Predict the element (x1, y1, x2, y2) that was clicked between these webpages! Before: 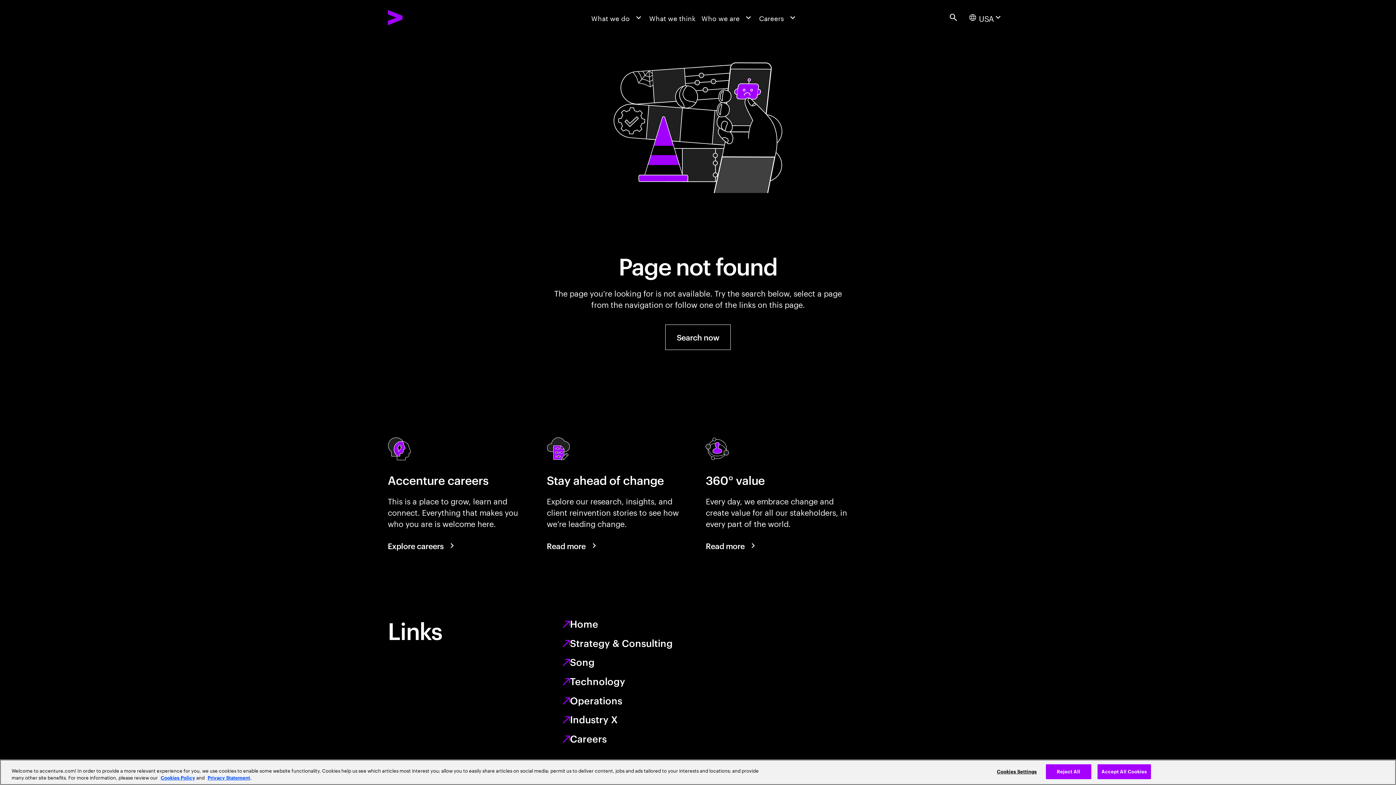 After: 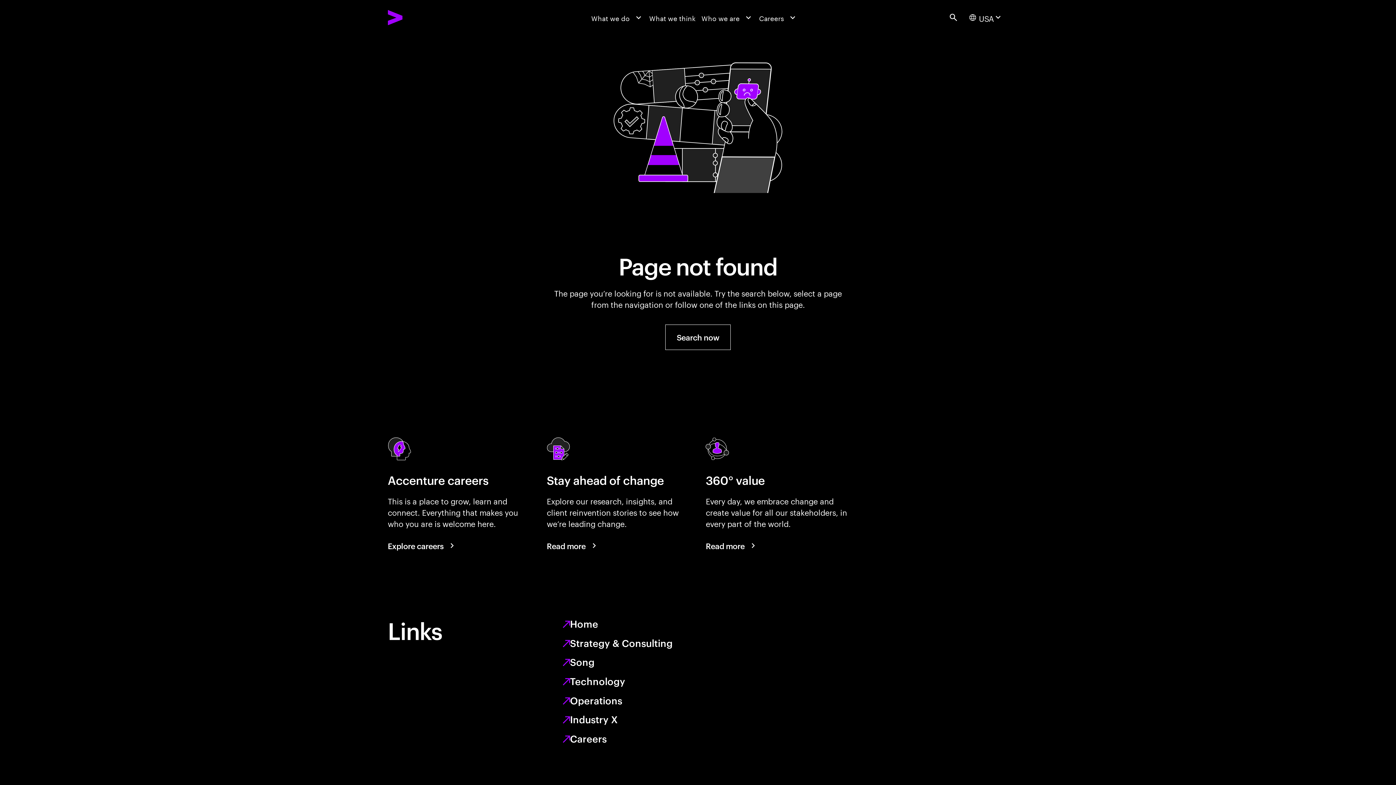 Action: label: Reject All bbox: (1046, 764, 1091, 779)